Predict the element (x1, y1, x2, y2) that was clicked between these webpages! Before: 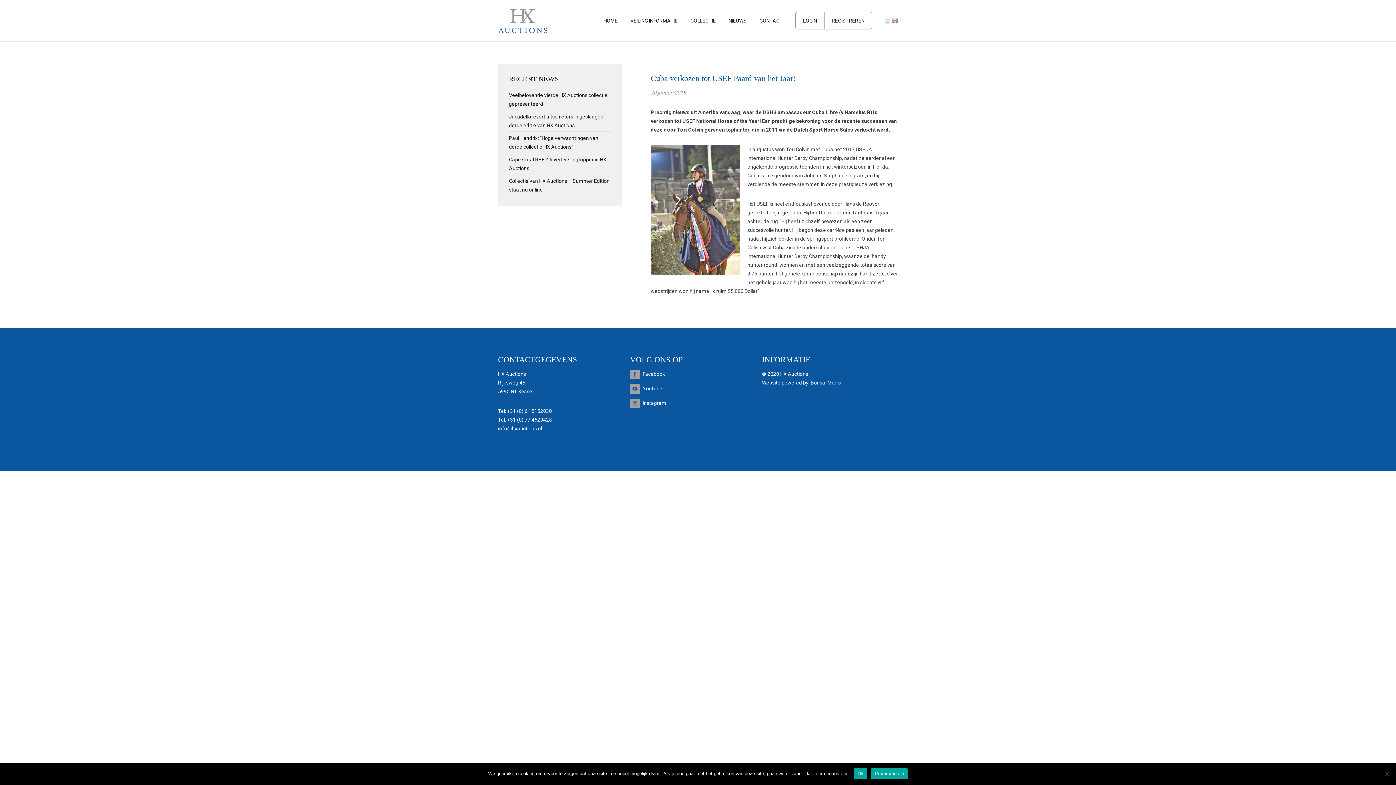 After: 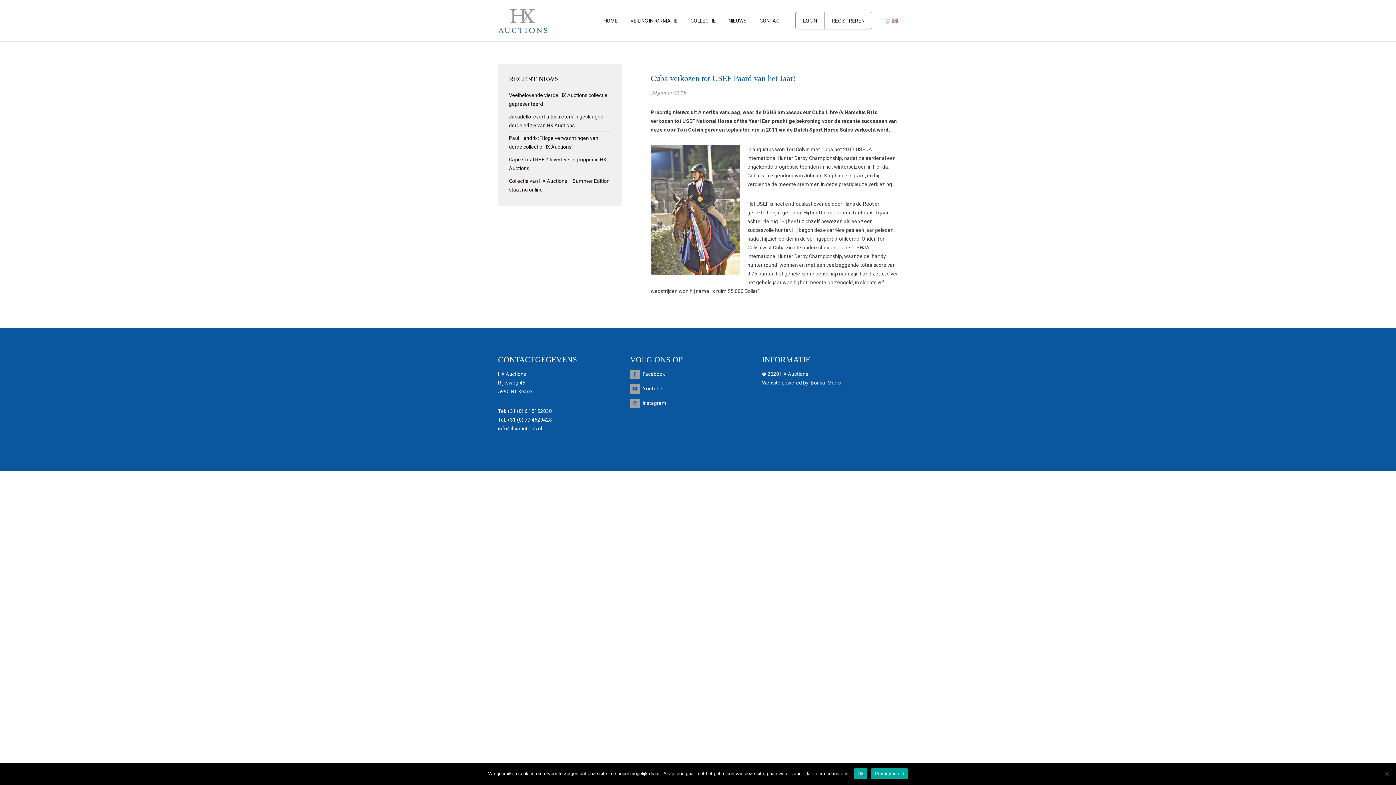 Action: label: Instagram bbox: (630, 398, 762, 408)